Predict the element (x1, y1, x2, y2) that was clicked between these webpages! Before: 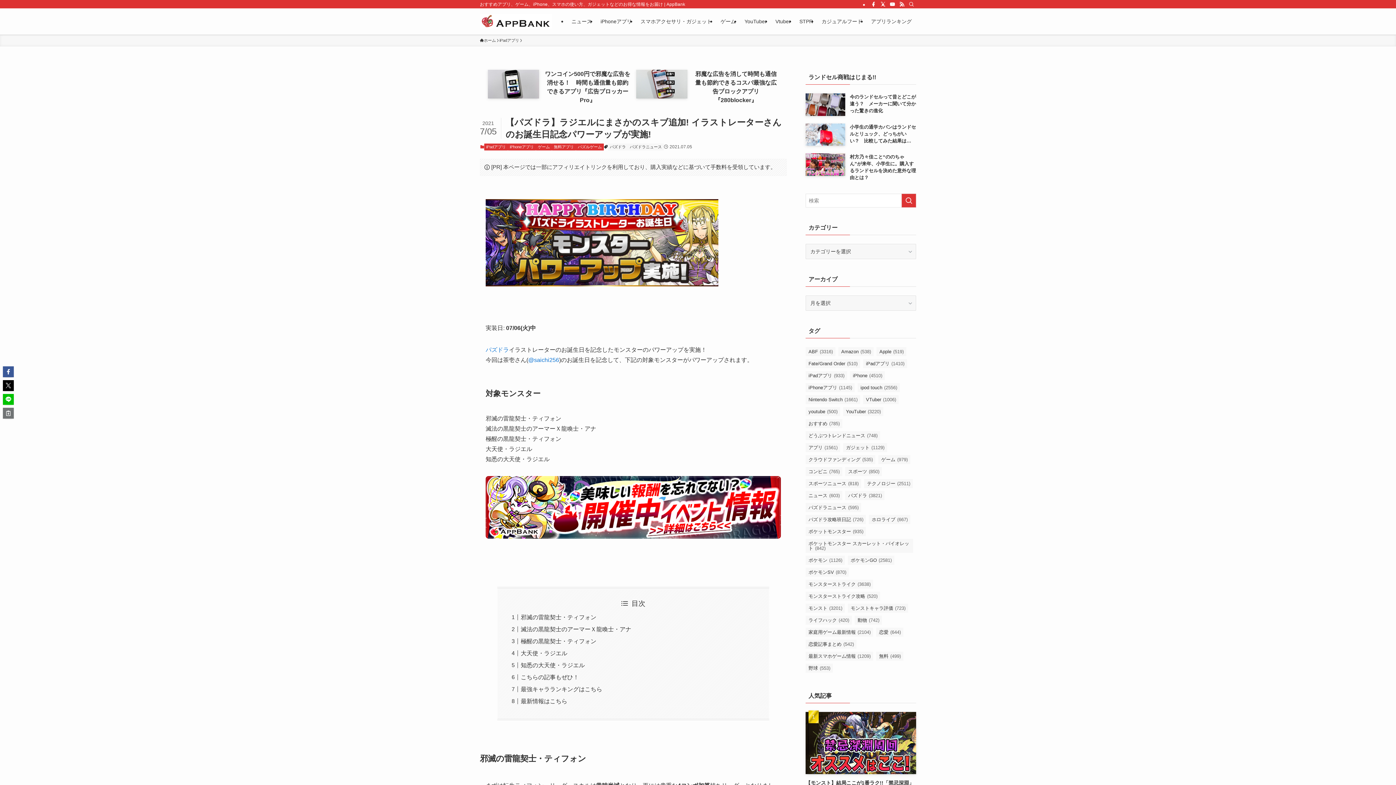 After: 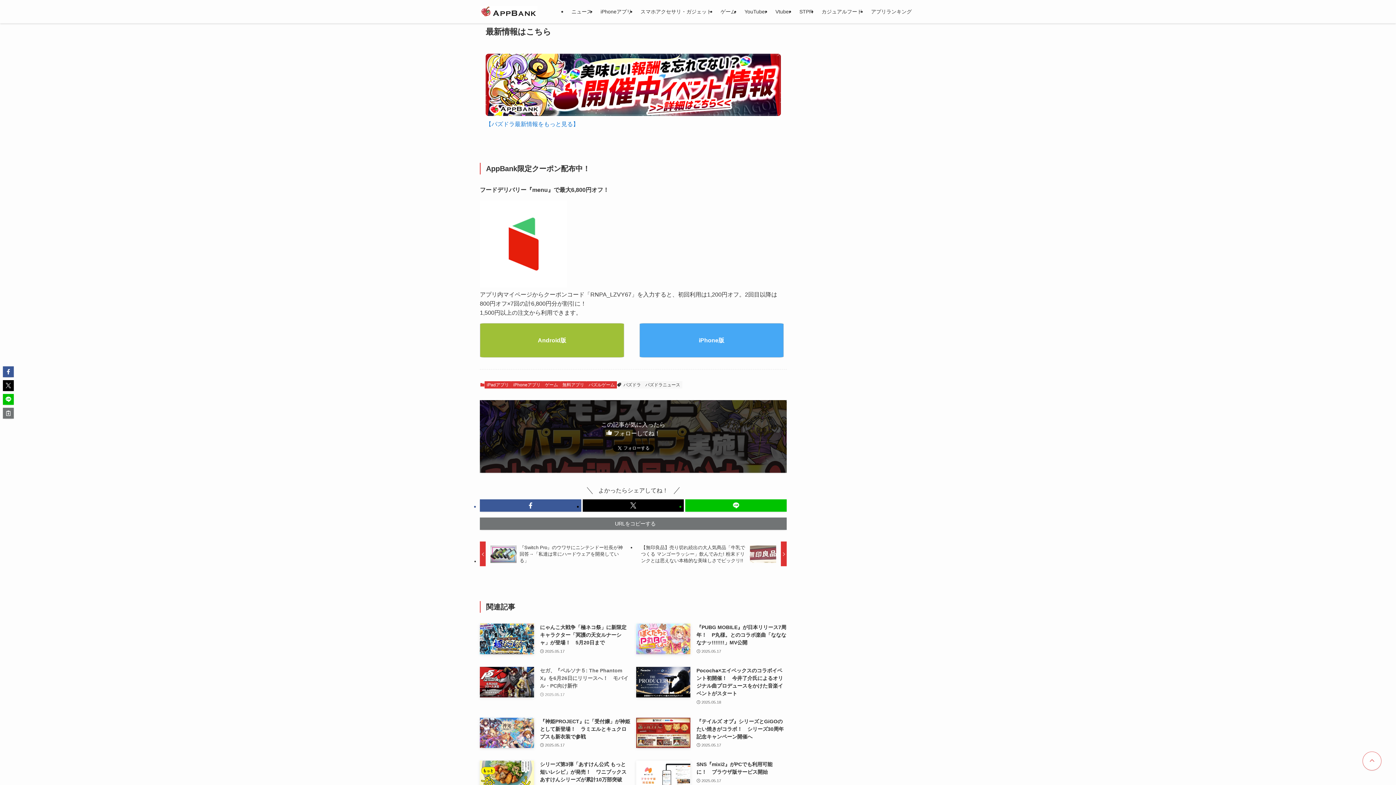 Action: bbox: (520, 698, 567, 704) label: 最新情報はこちら